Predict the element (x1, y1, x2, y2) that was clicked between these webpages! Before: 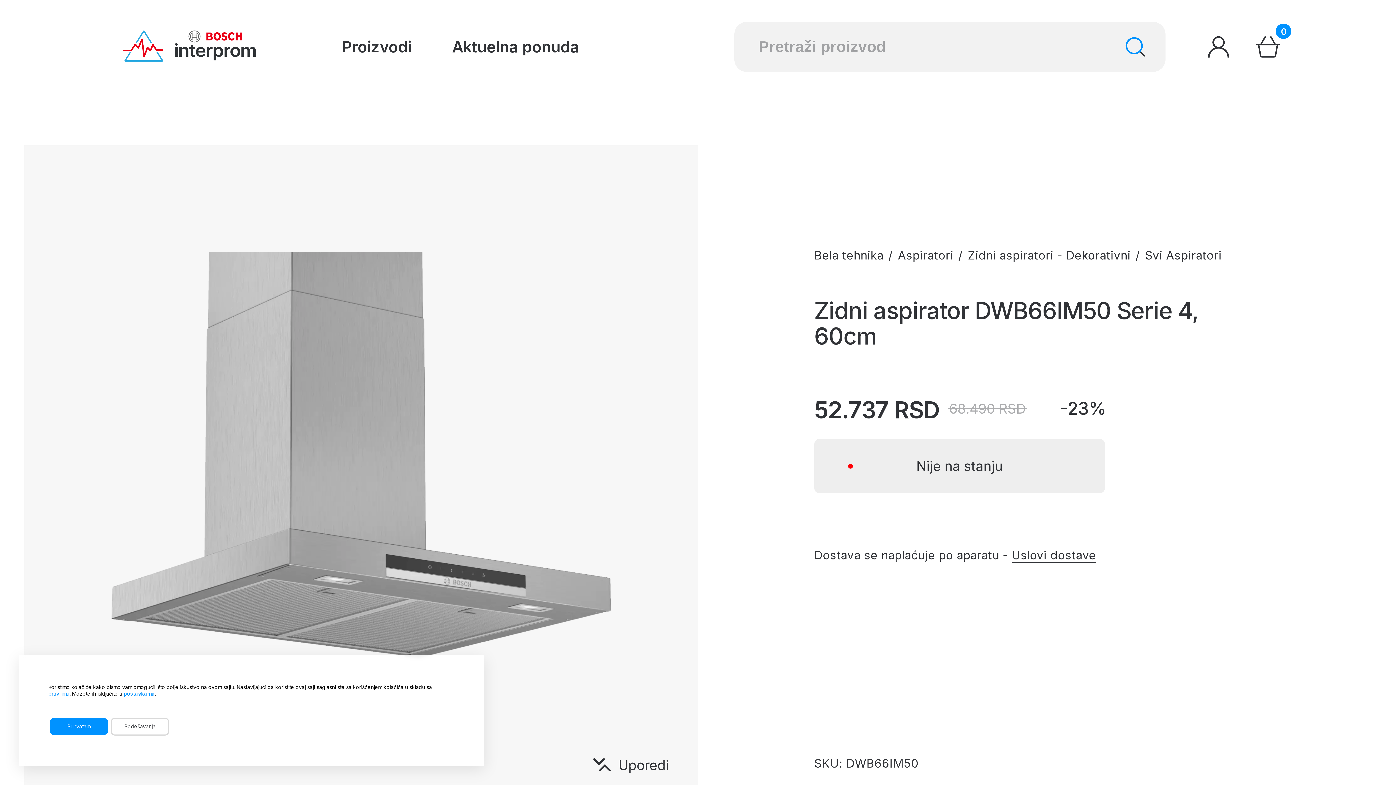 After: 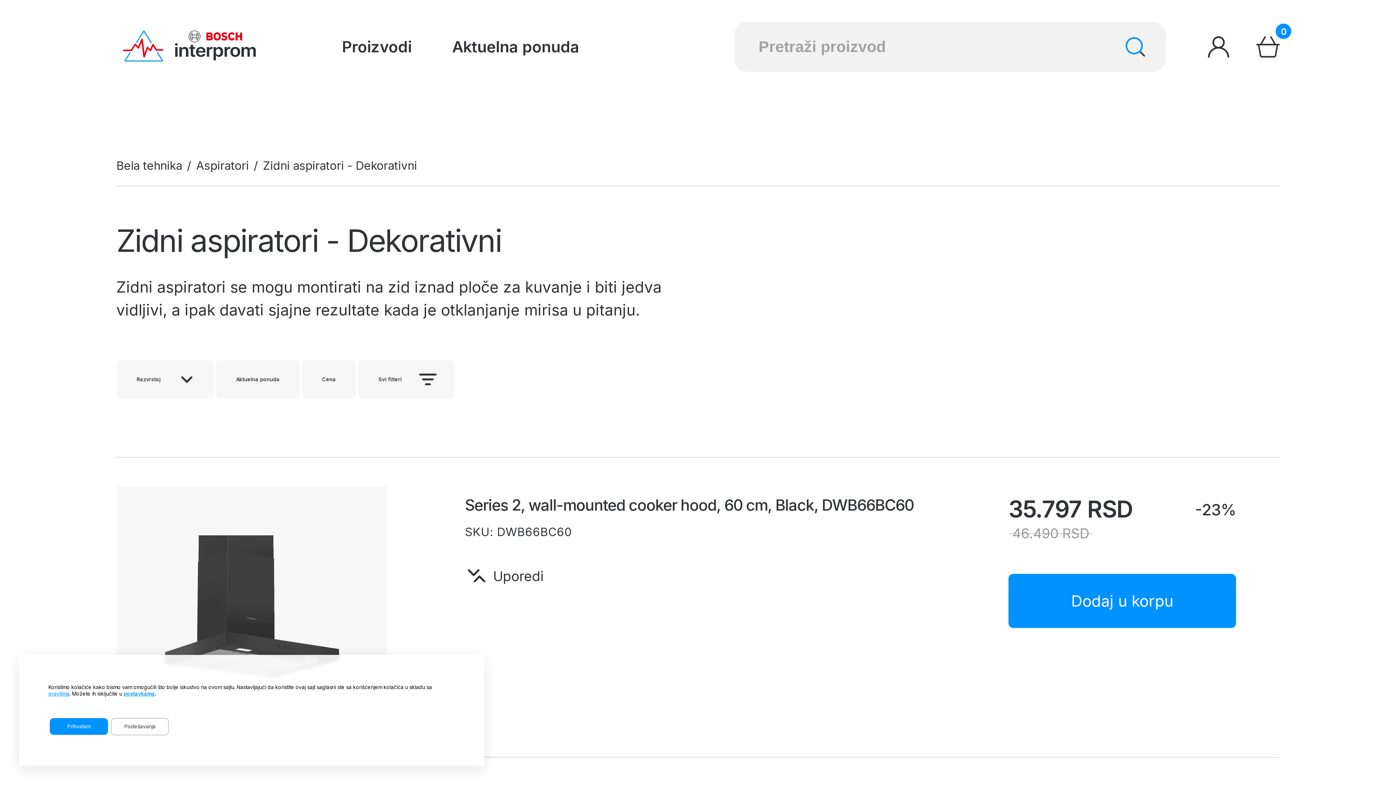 Action: bbox: (968, 247, 1130, 264) label: Zidni aspiratori - Dekorativni